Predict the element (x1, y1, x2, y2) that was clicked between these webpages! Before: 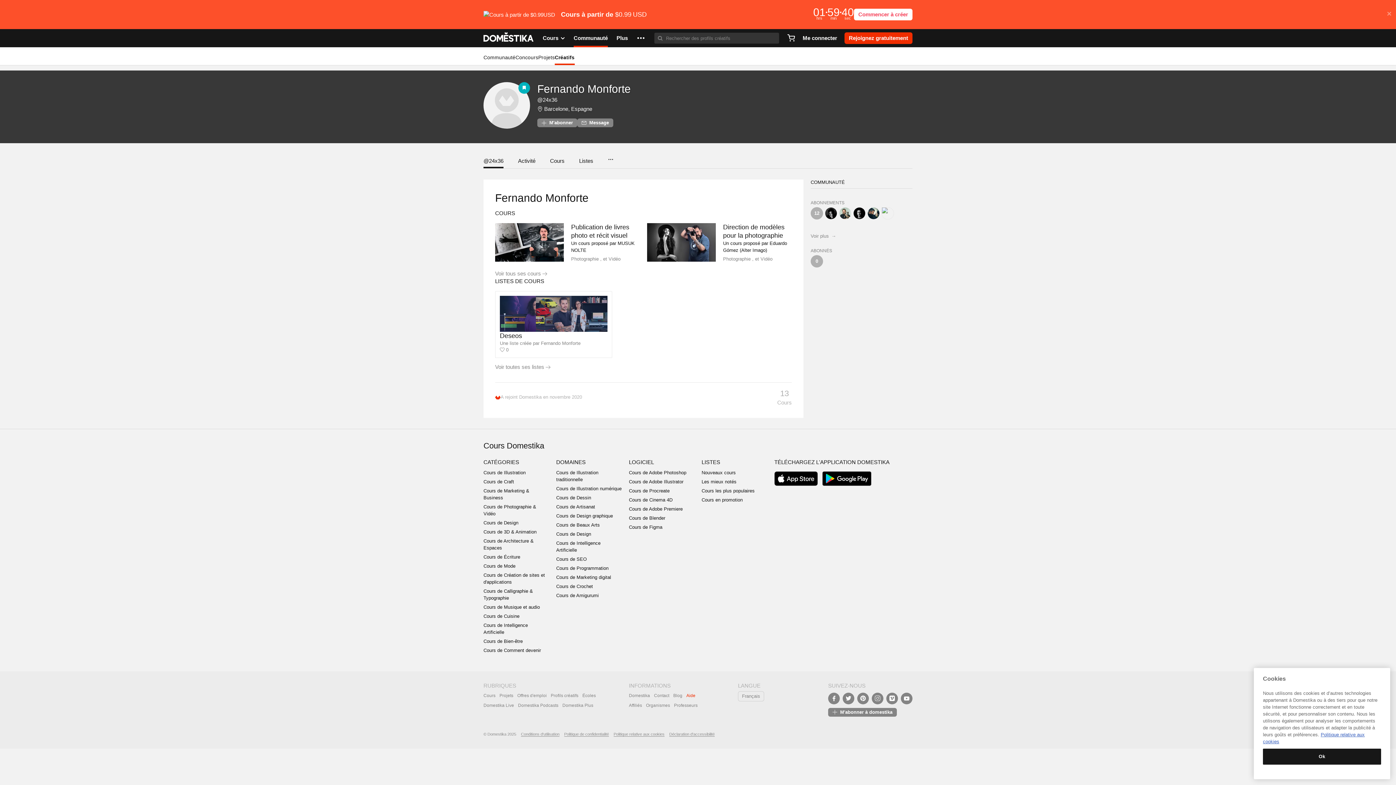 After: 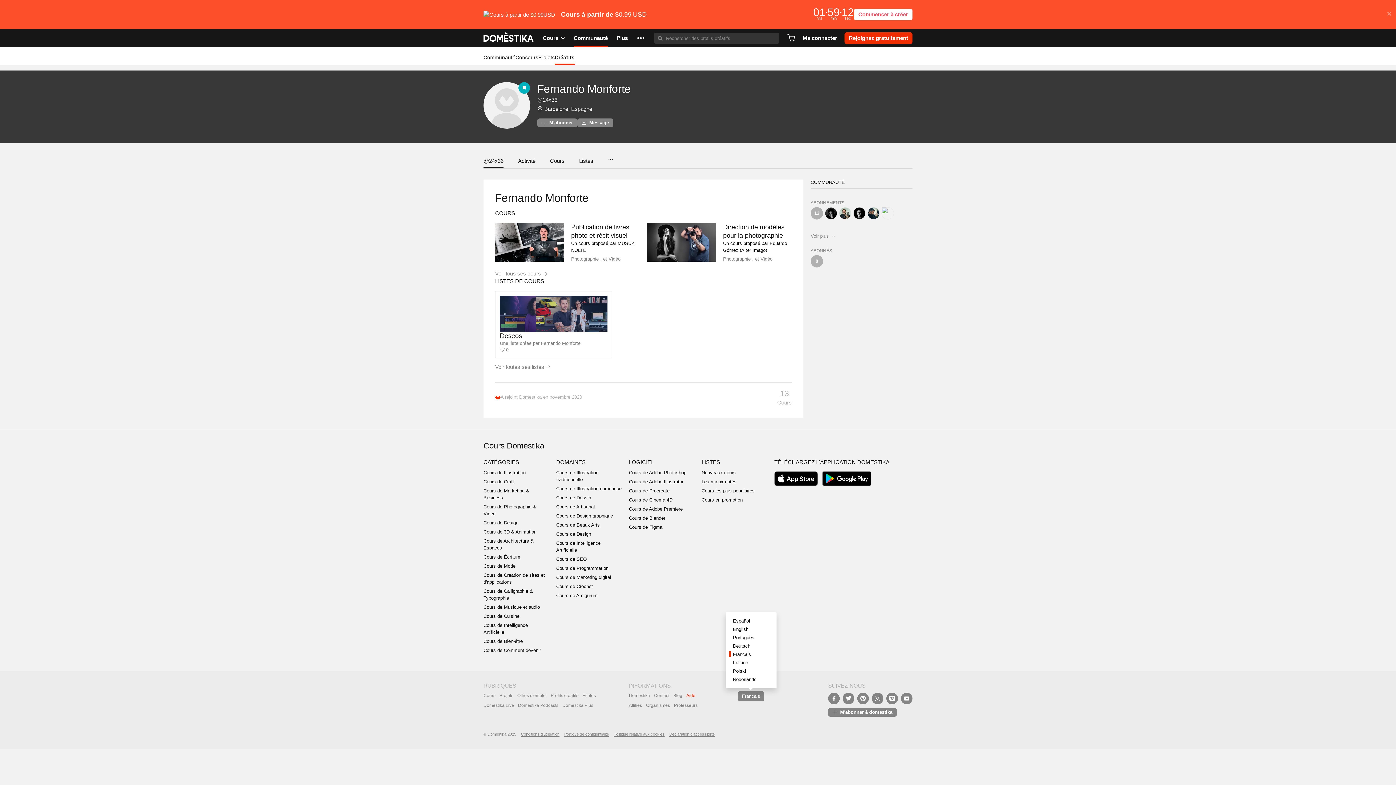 Action: label: Français bbox: (738, 691, 764, 701)